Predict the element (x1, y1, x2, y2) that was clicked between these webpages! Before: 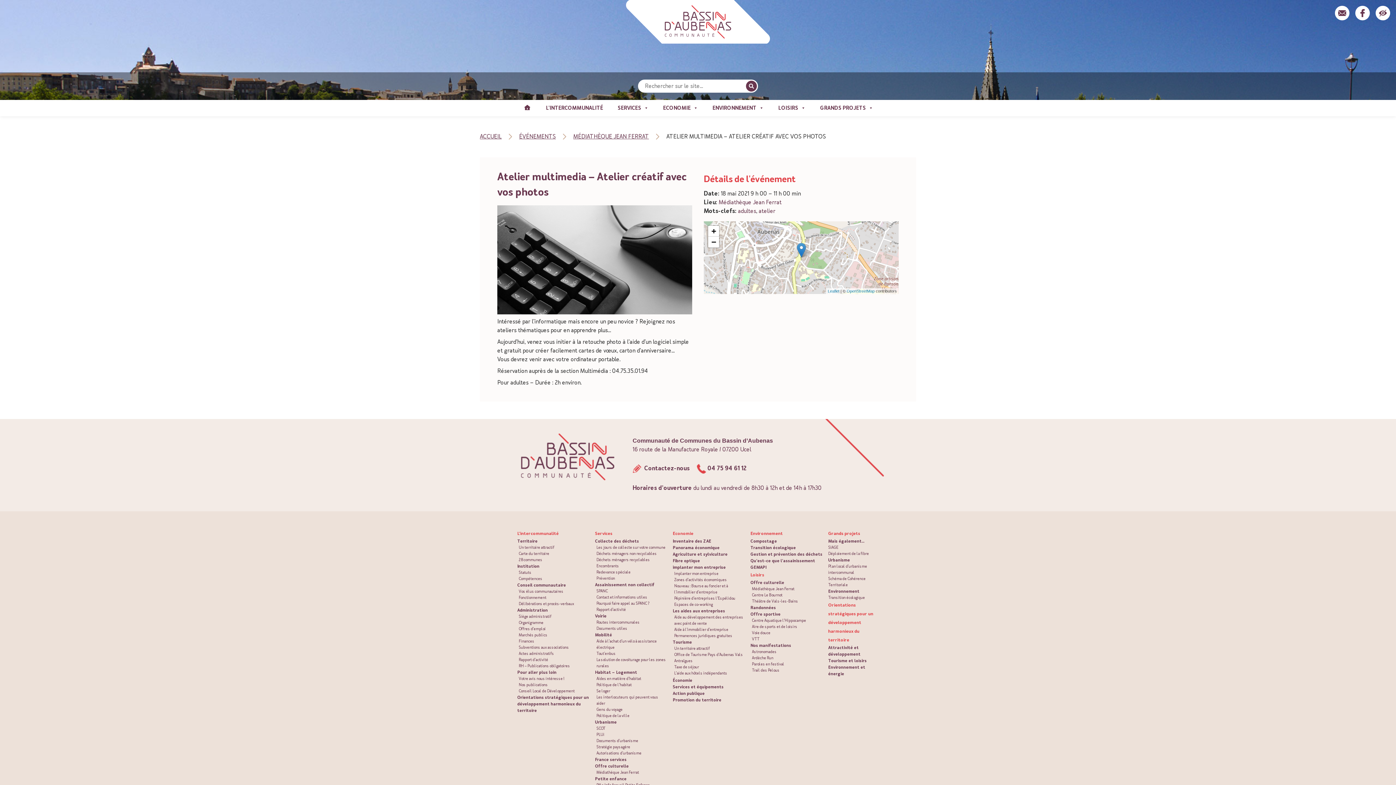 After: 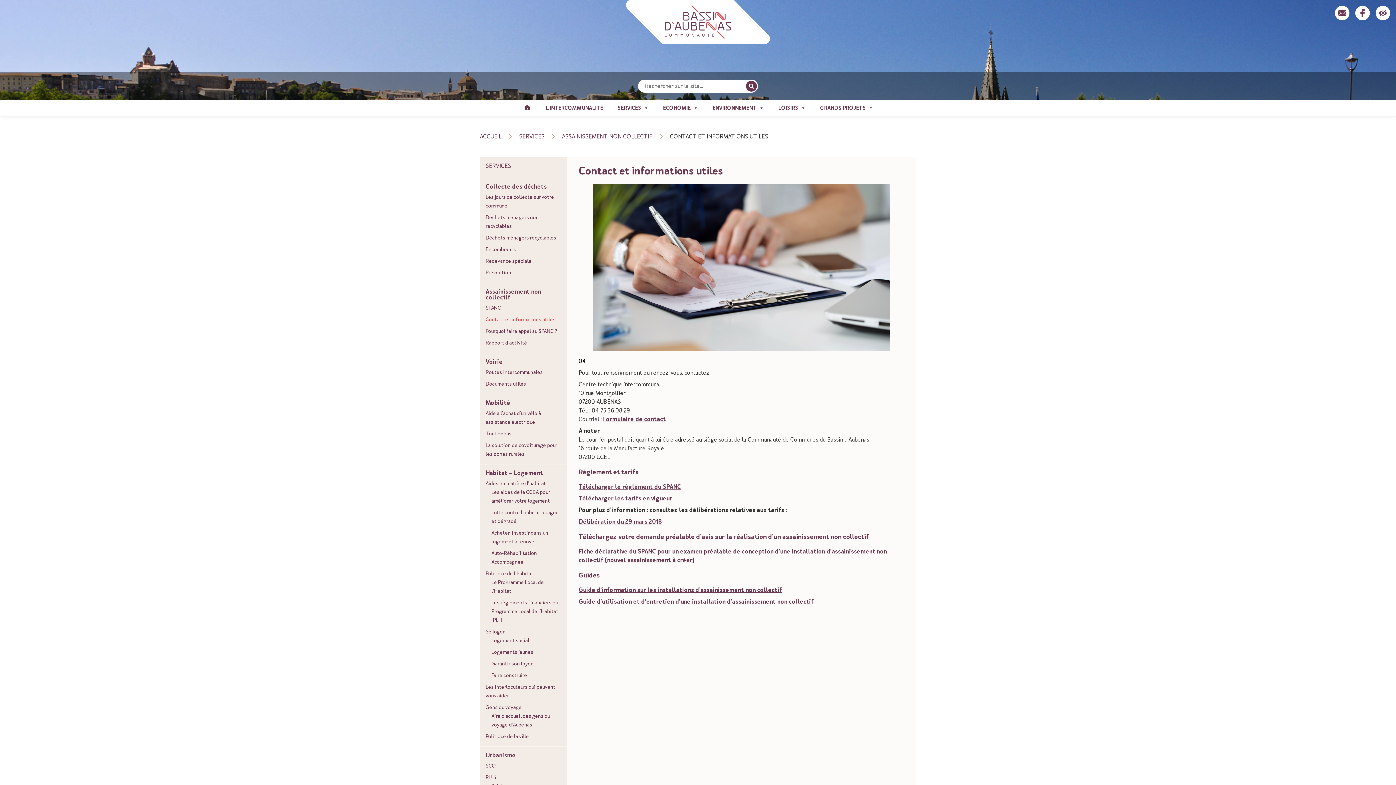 Action: bbox: (596, 595, 647, 599) label: Contact et informations utiles